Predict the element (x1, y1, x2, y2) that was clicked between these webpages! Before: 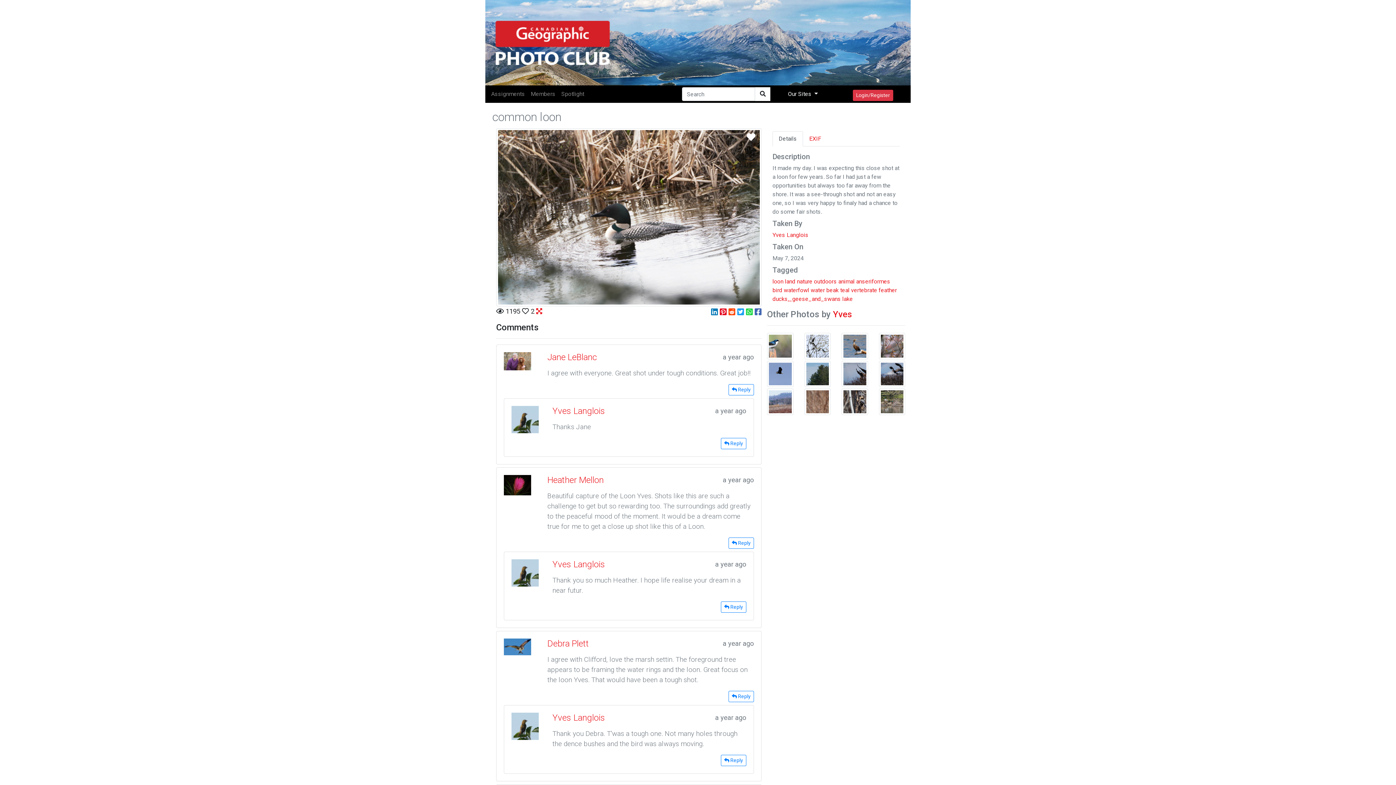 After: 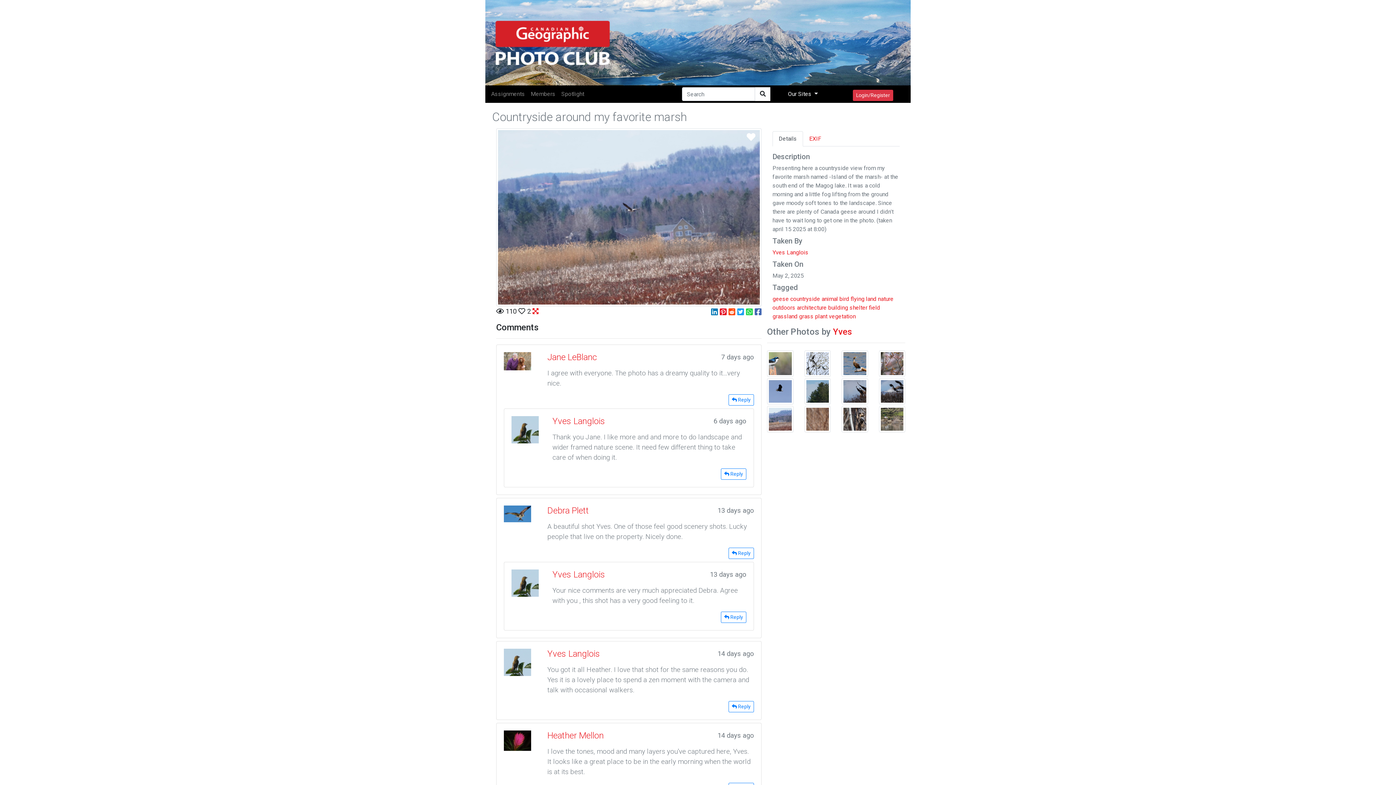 Action: bbox: (767, 388, 793, 415)